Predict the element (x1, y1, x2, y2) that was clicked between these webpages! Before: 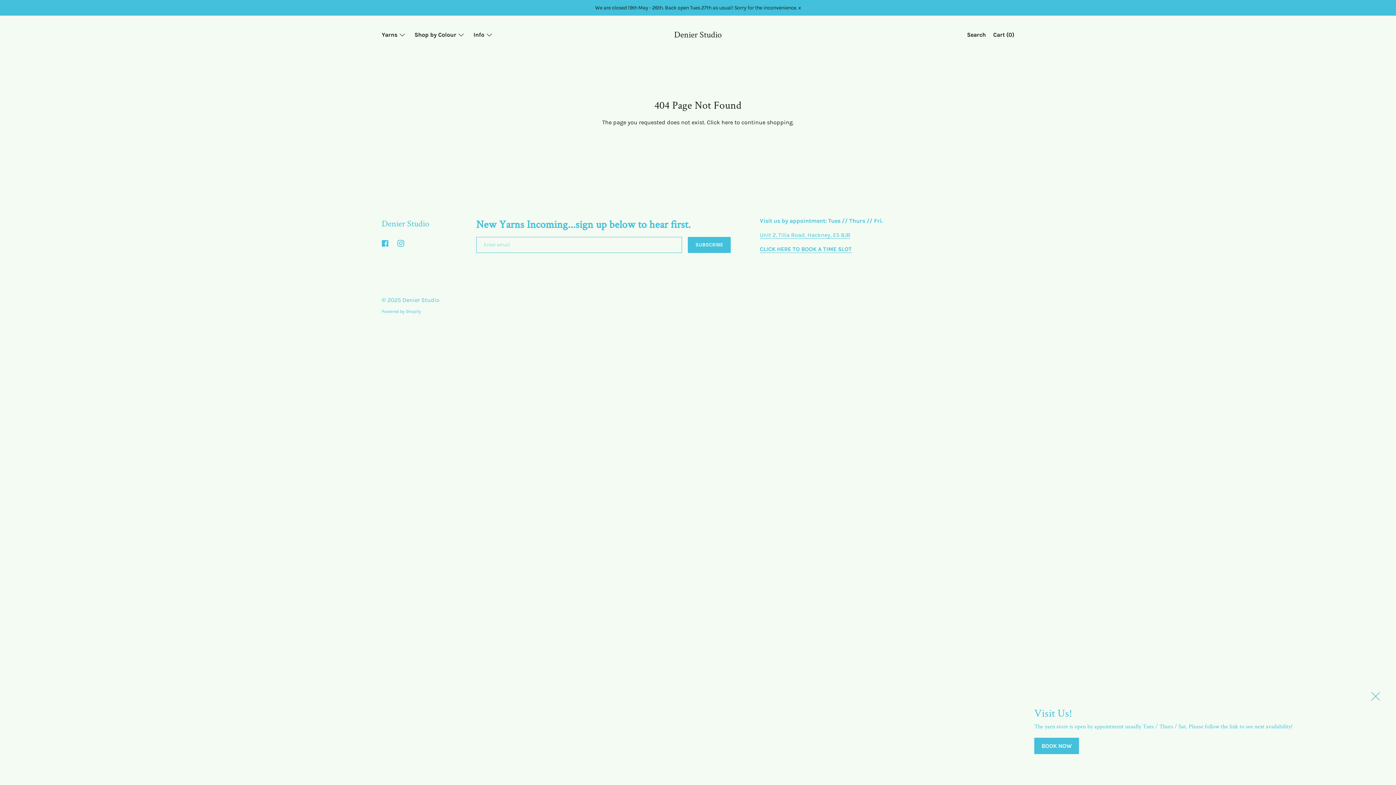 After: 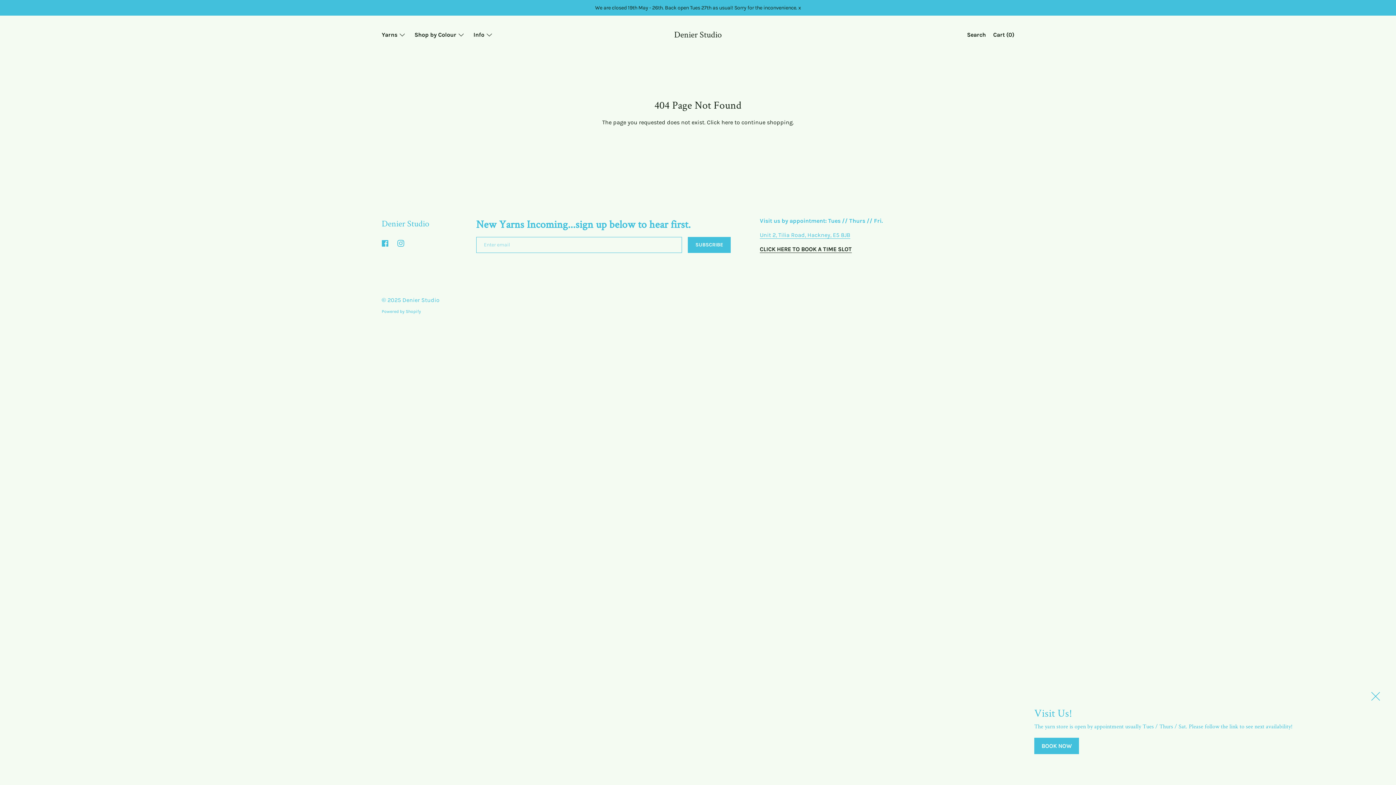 Action: label: CLICK HERE TO BOOK A TIME SLOT bbox: (759, 245, 851, 253)